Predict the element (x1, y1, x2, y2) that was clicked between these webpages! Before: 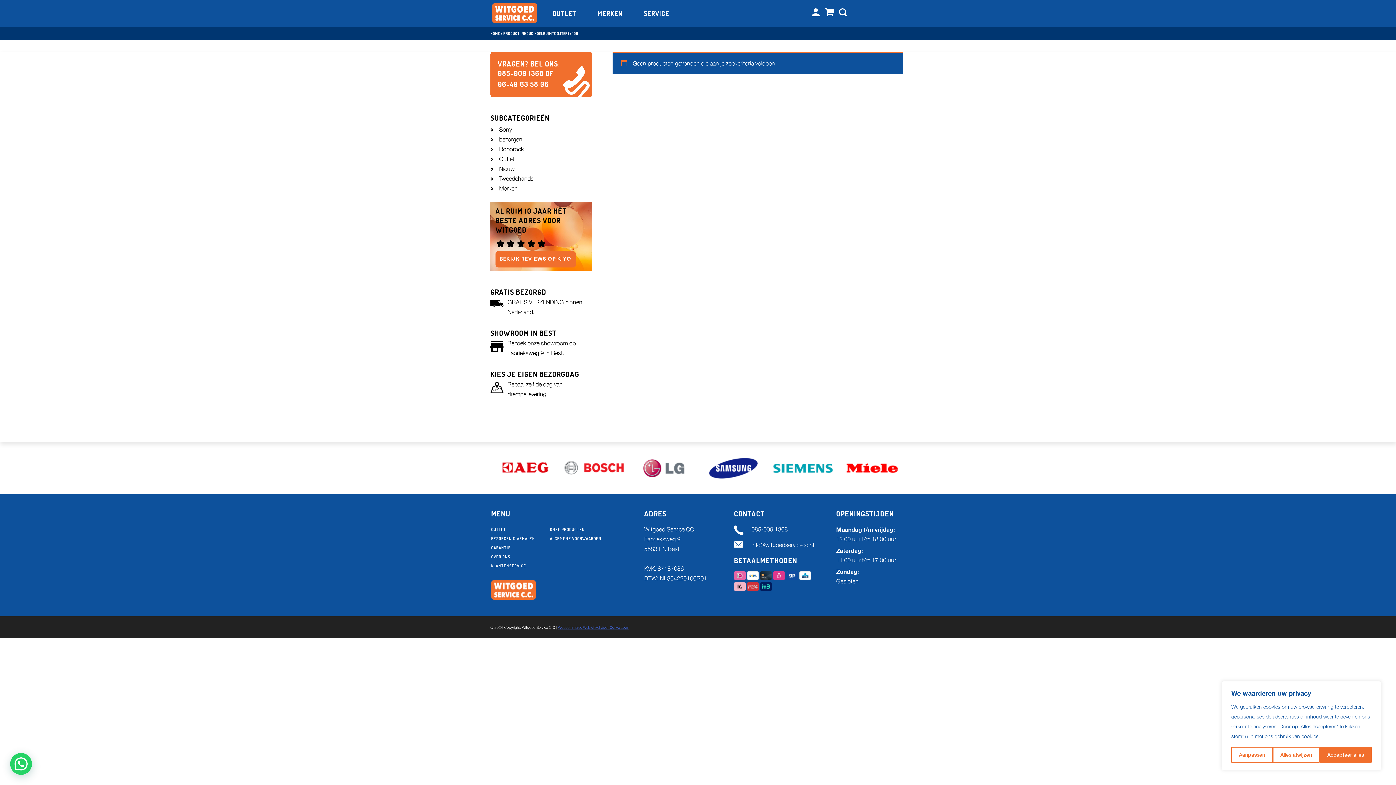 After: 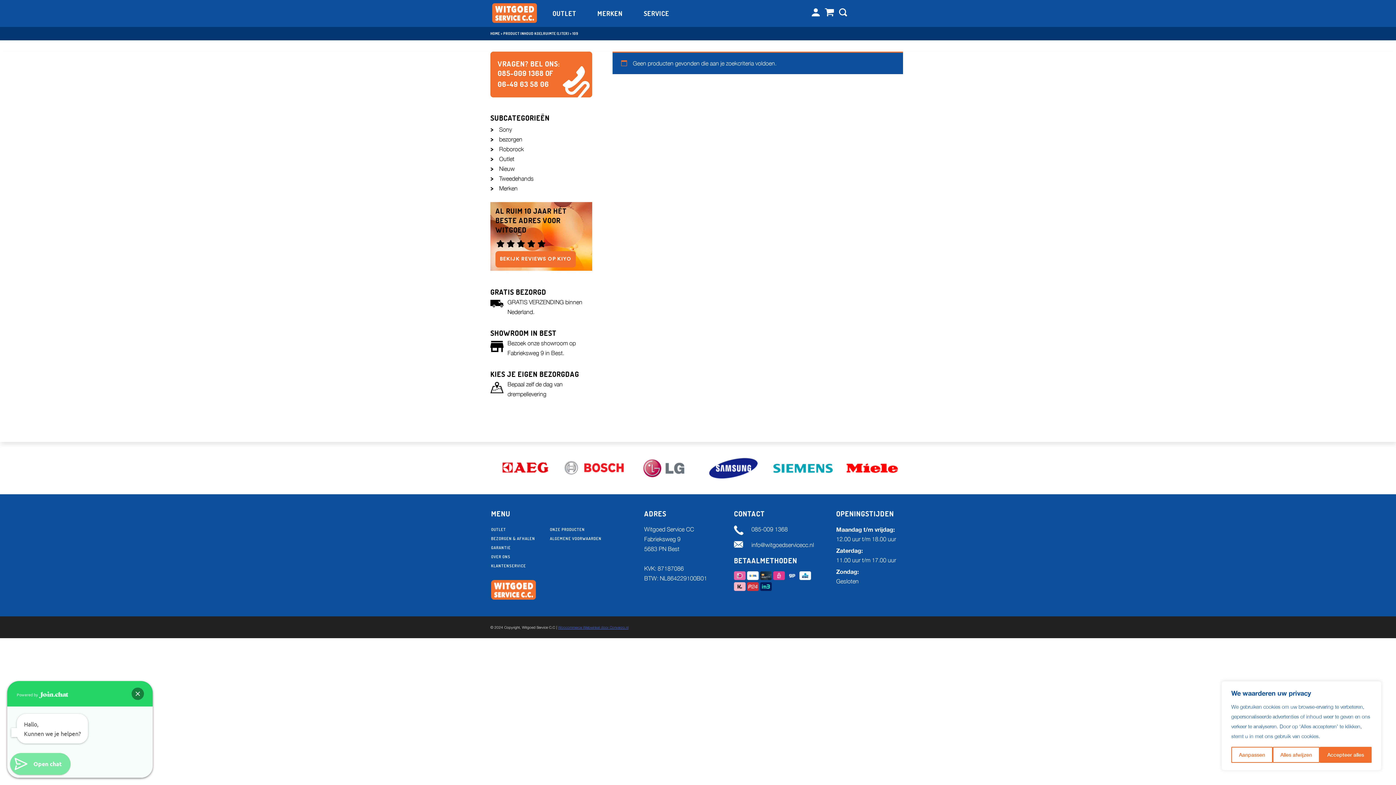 Action: bbox: (10, 753, 32, 775)